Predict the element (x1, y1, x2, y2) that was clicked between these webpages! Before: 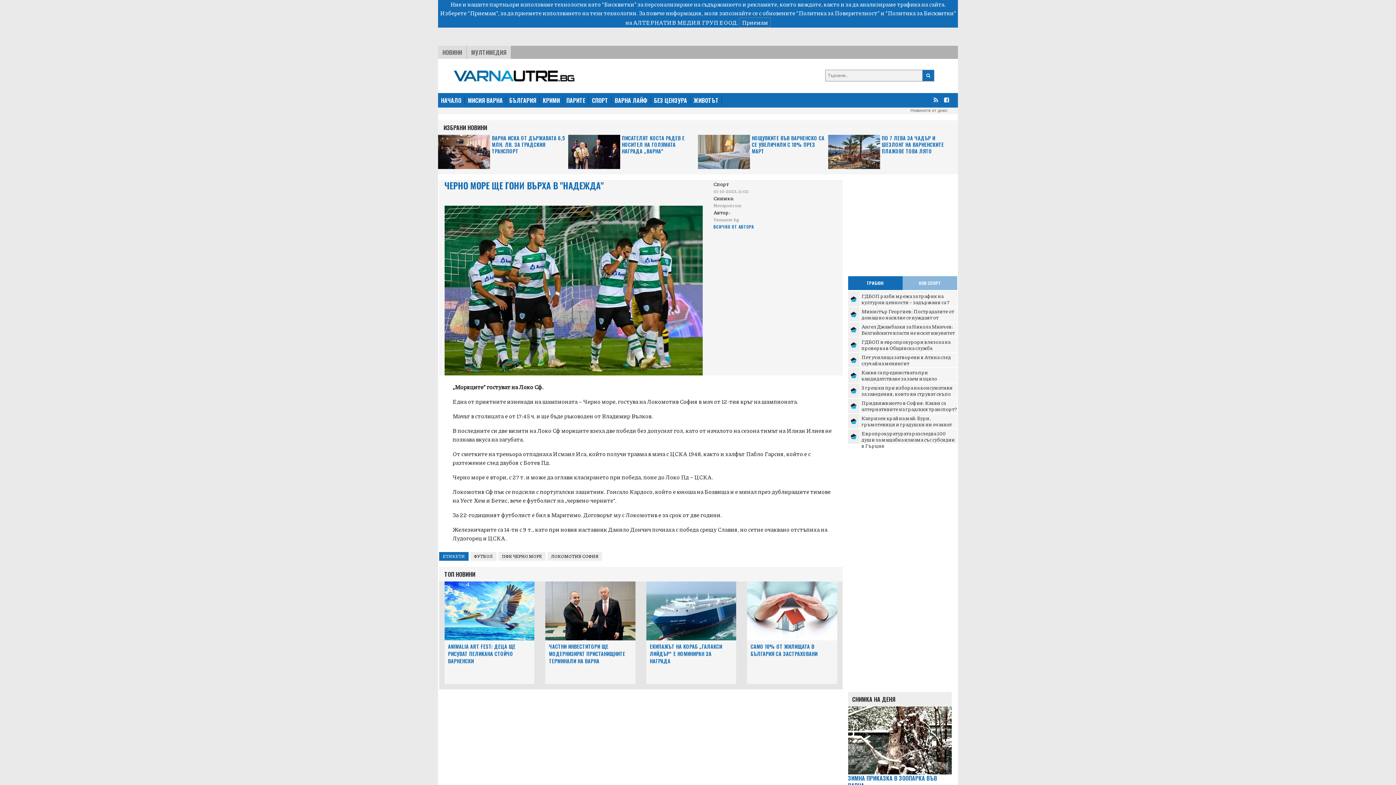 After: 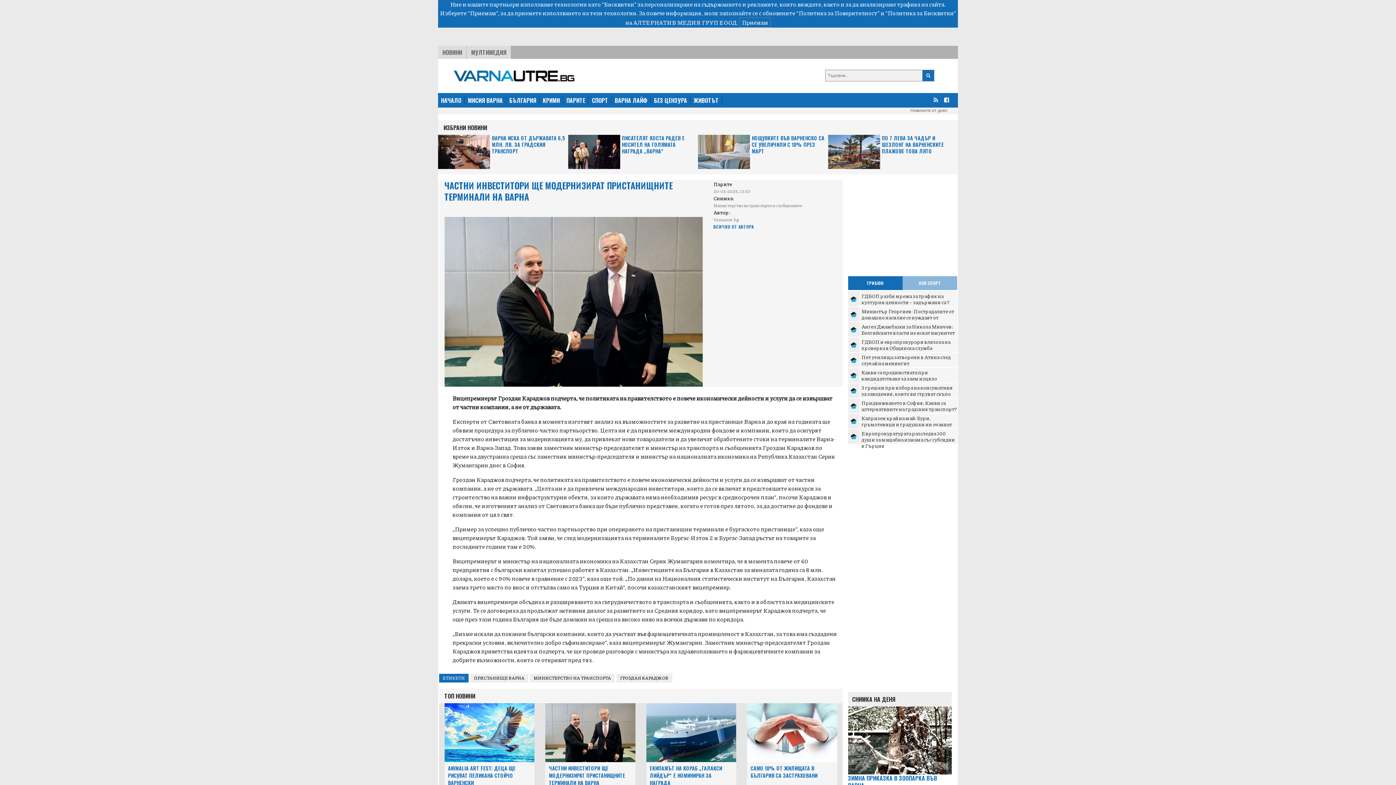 Action: bbox: (545, 607, 635, 613)